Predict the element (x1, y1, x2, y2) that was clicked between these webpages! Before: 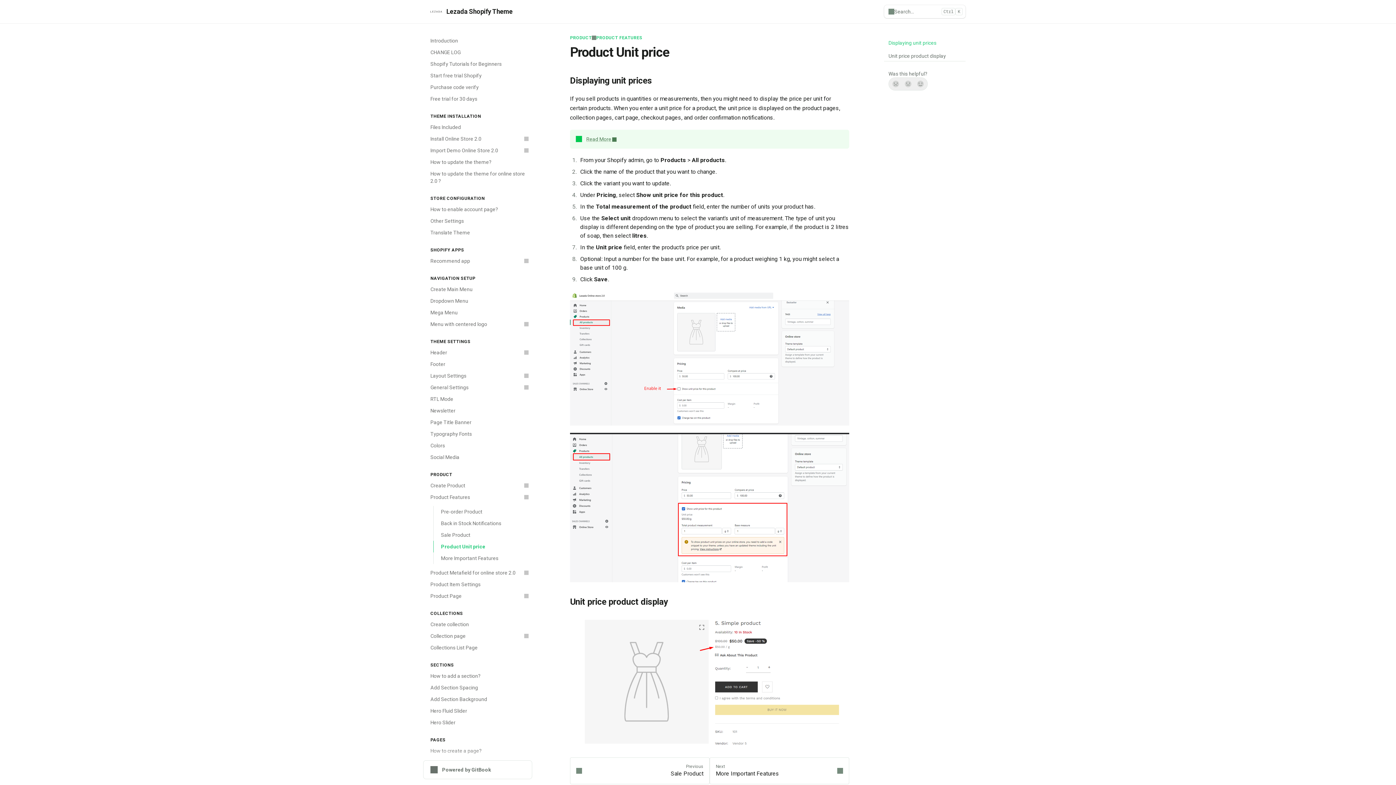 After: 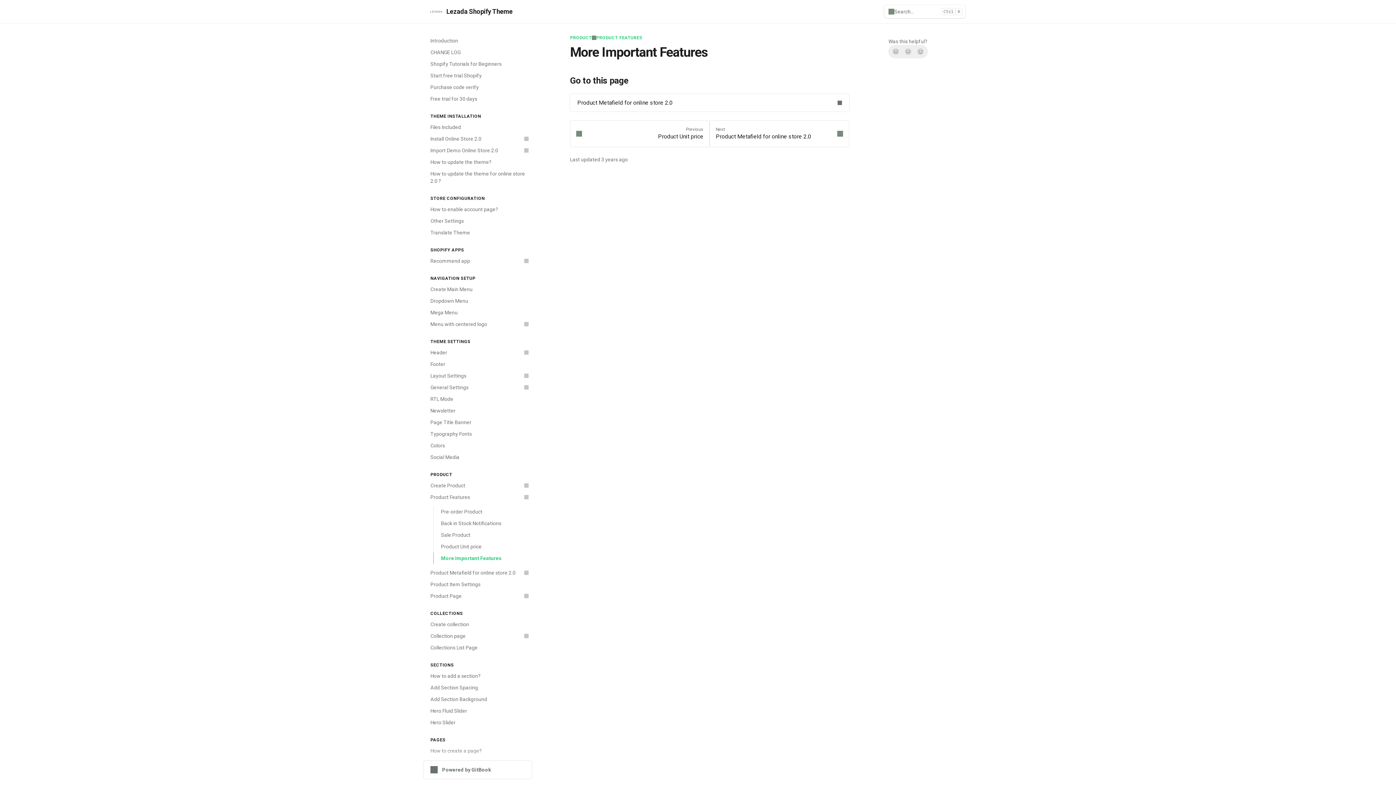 Action: label: More Important Features bbox: (433, 552, 532, 564)